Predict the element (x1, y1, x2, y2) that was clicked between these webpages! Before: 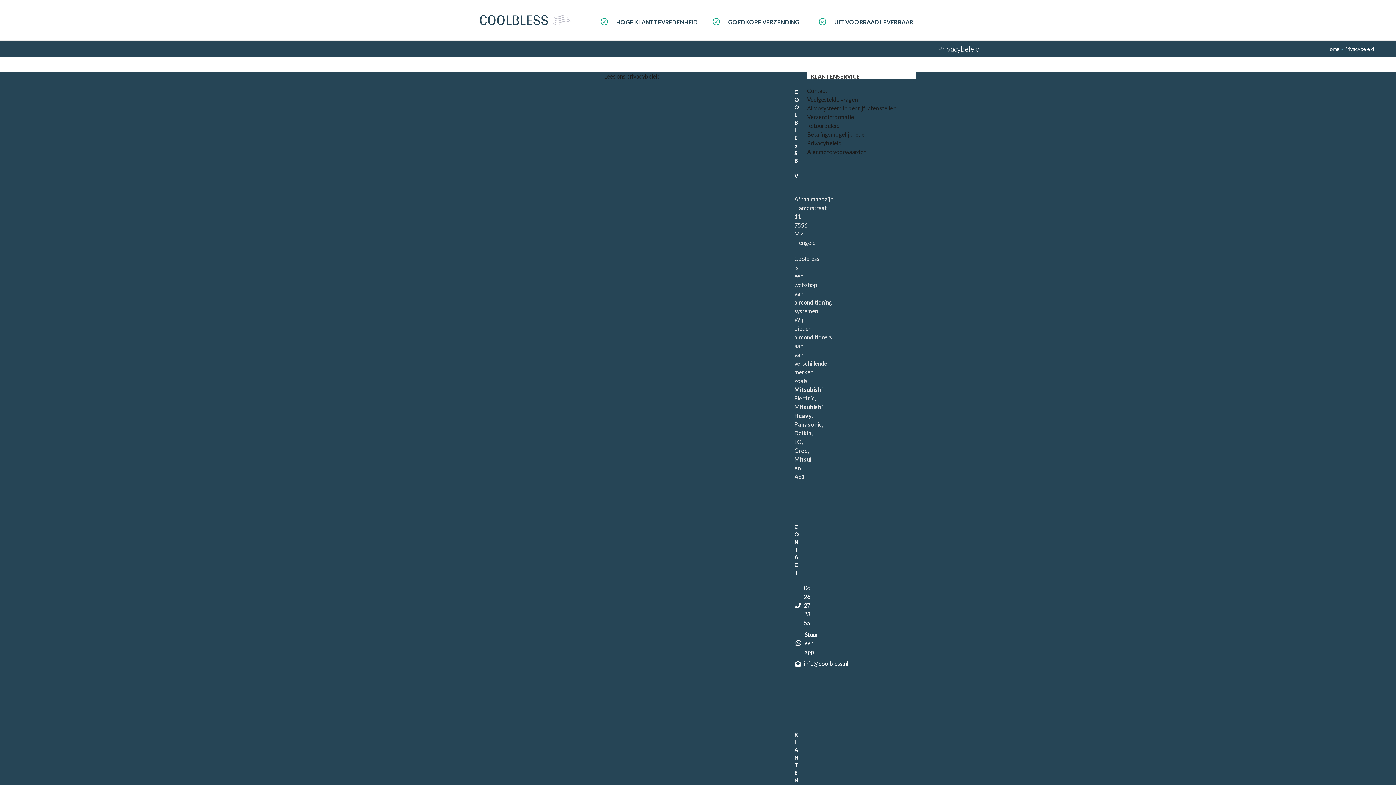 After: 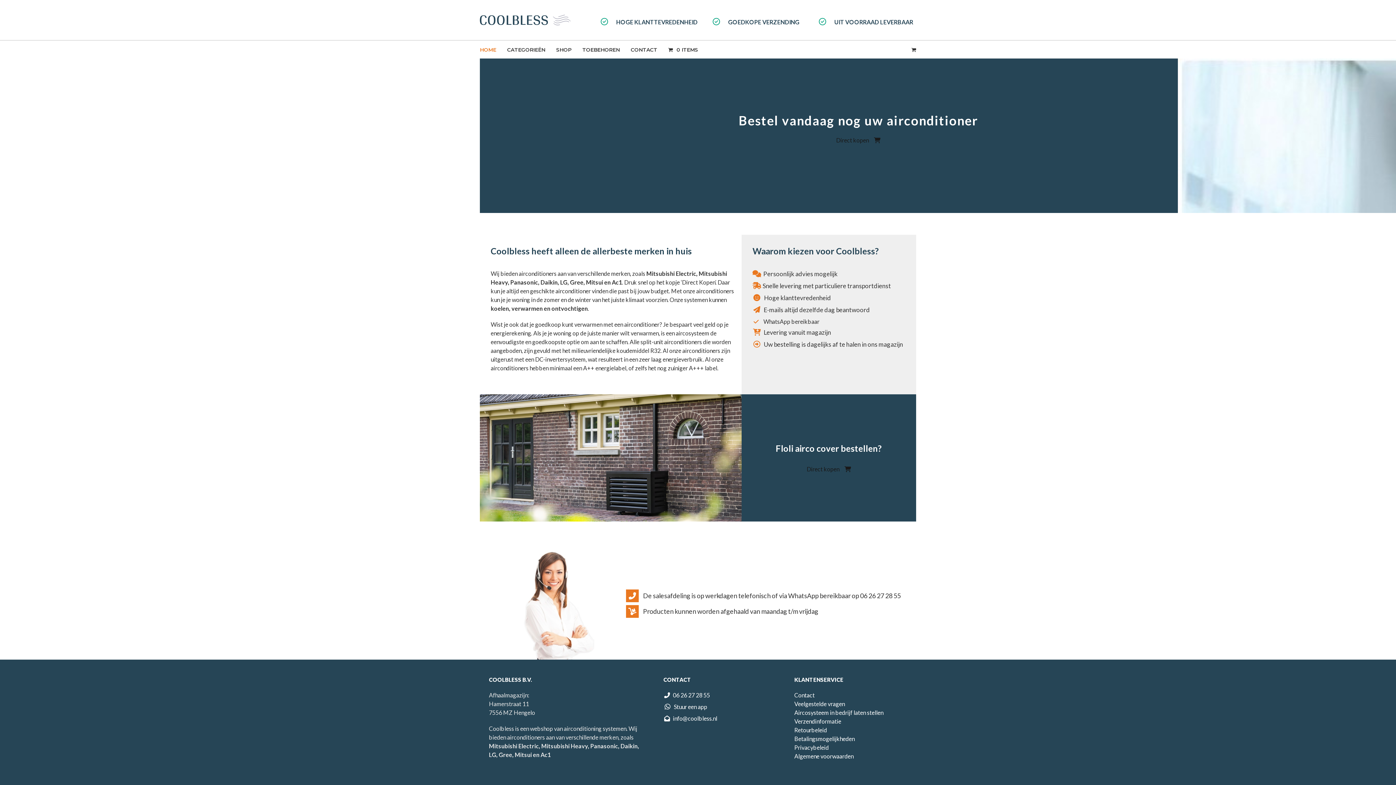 Action: bbox: (1326, 45, 1340, 52) label: Home